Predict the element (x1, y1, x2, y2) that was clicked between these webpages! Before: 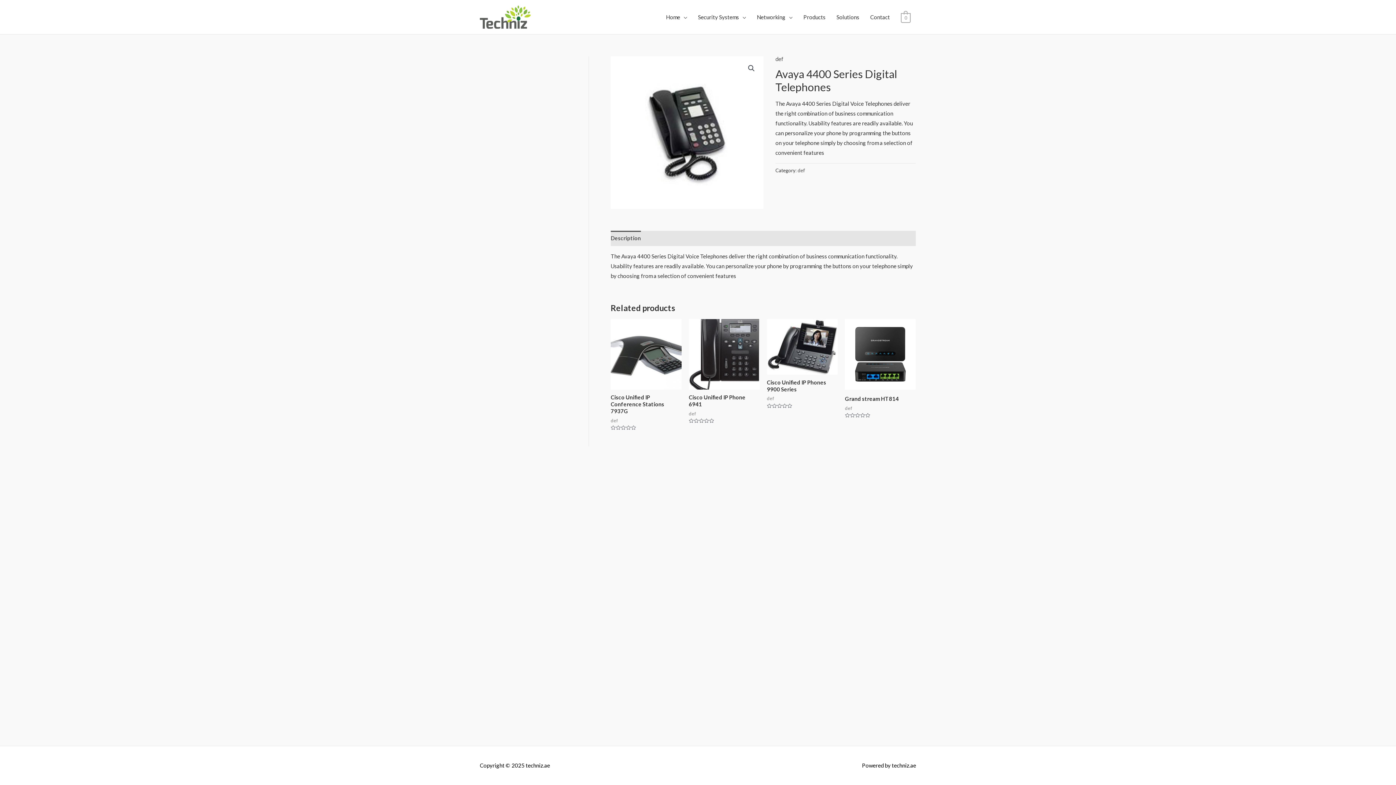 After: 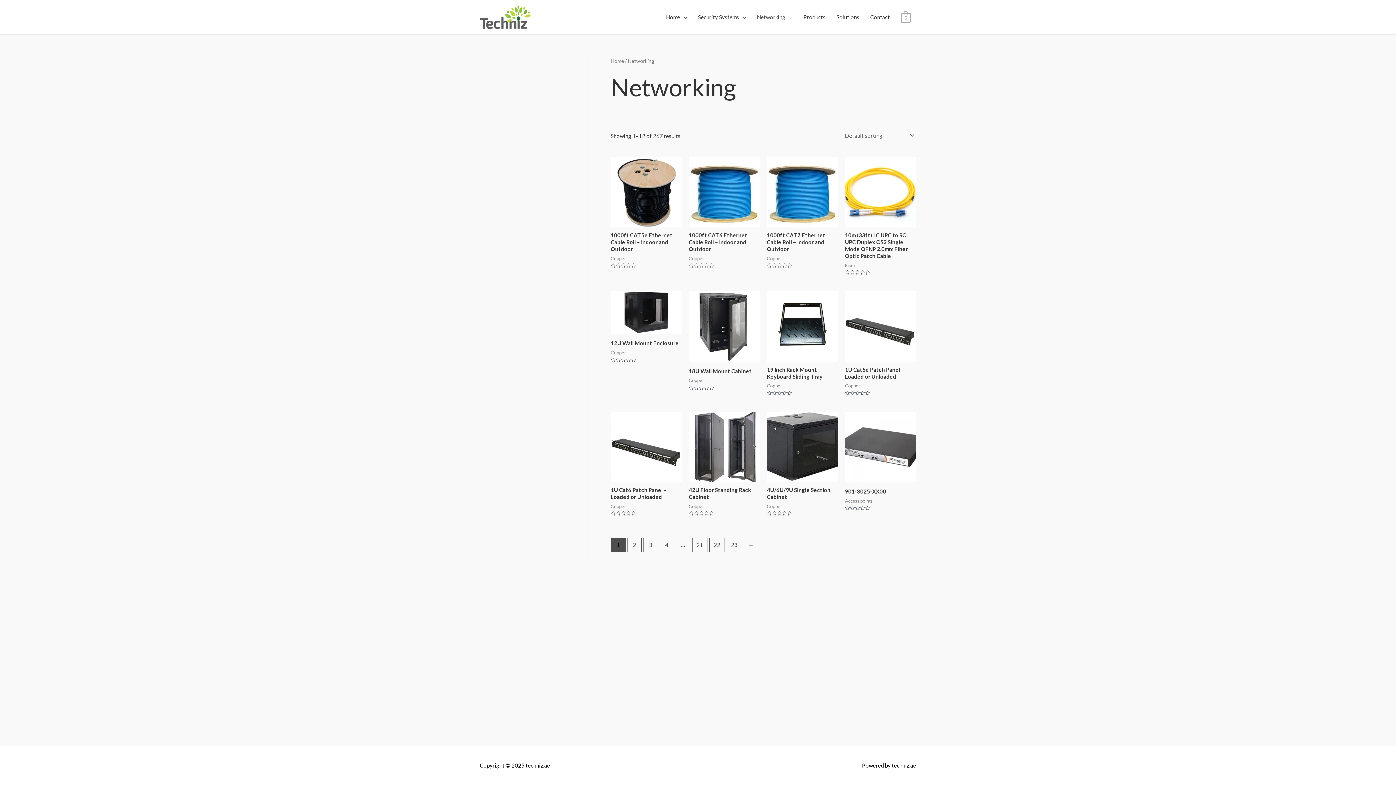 Action: label: Networking bbox: (751, 6, 798, 28)